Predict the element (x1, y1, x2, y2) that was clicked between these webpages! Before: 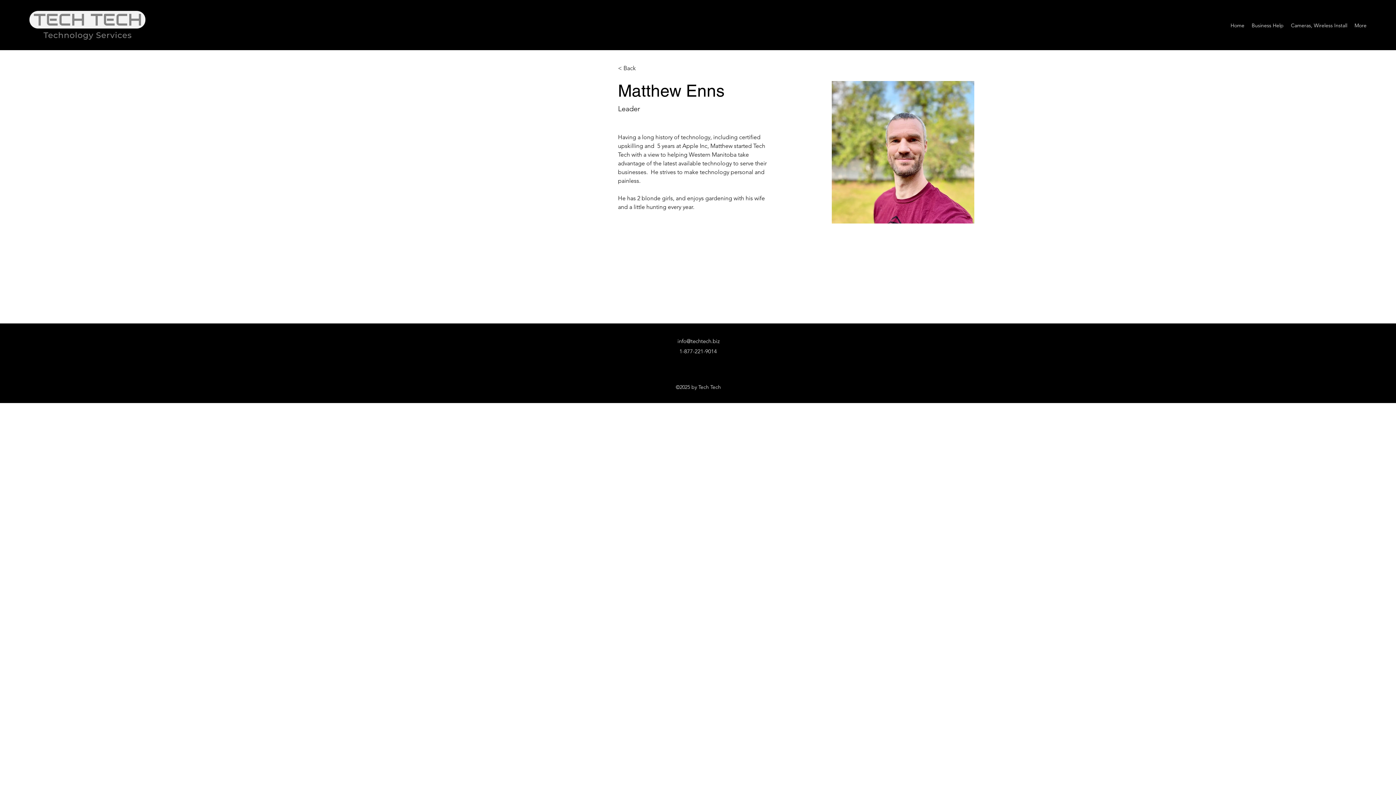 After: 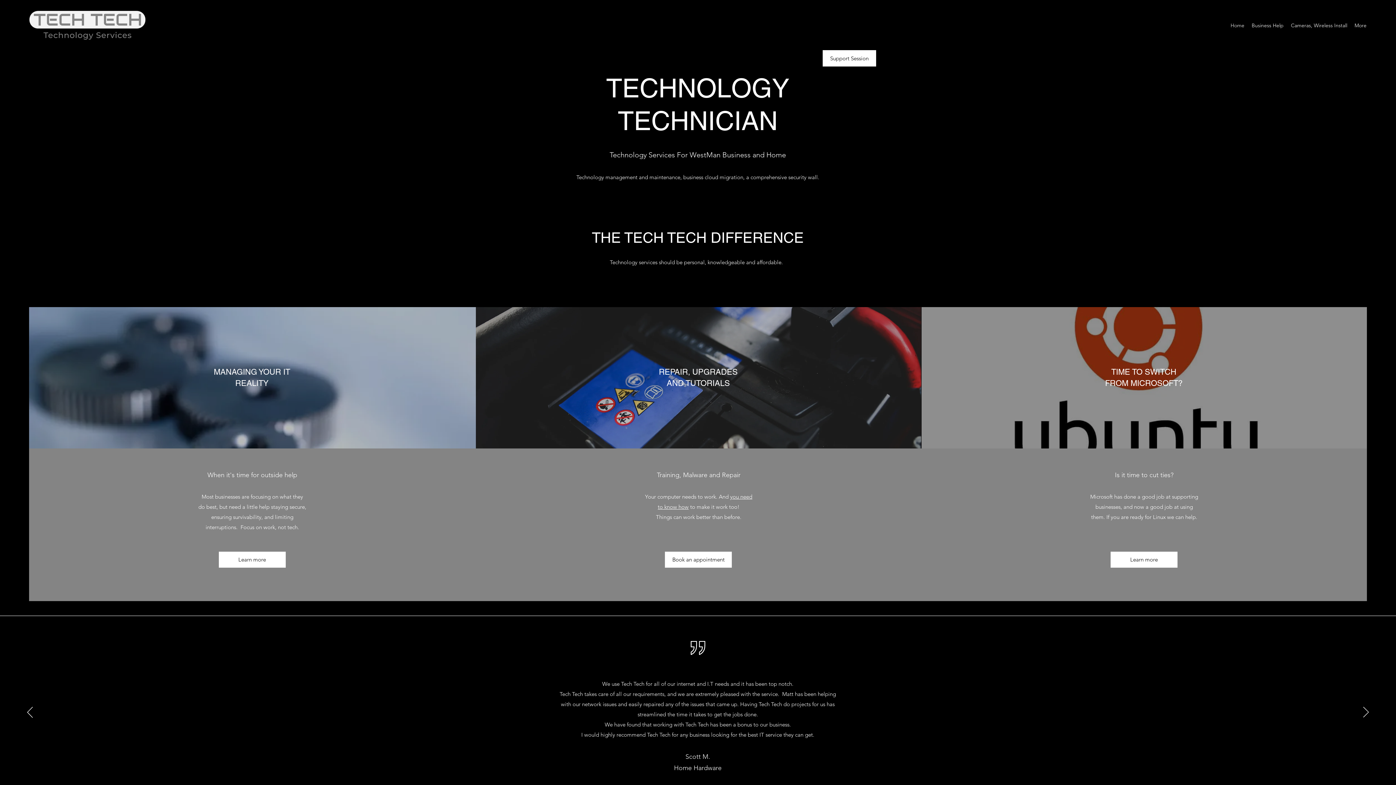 Action: bbox: (29, 10, 145, 39)